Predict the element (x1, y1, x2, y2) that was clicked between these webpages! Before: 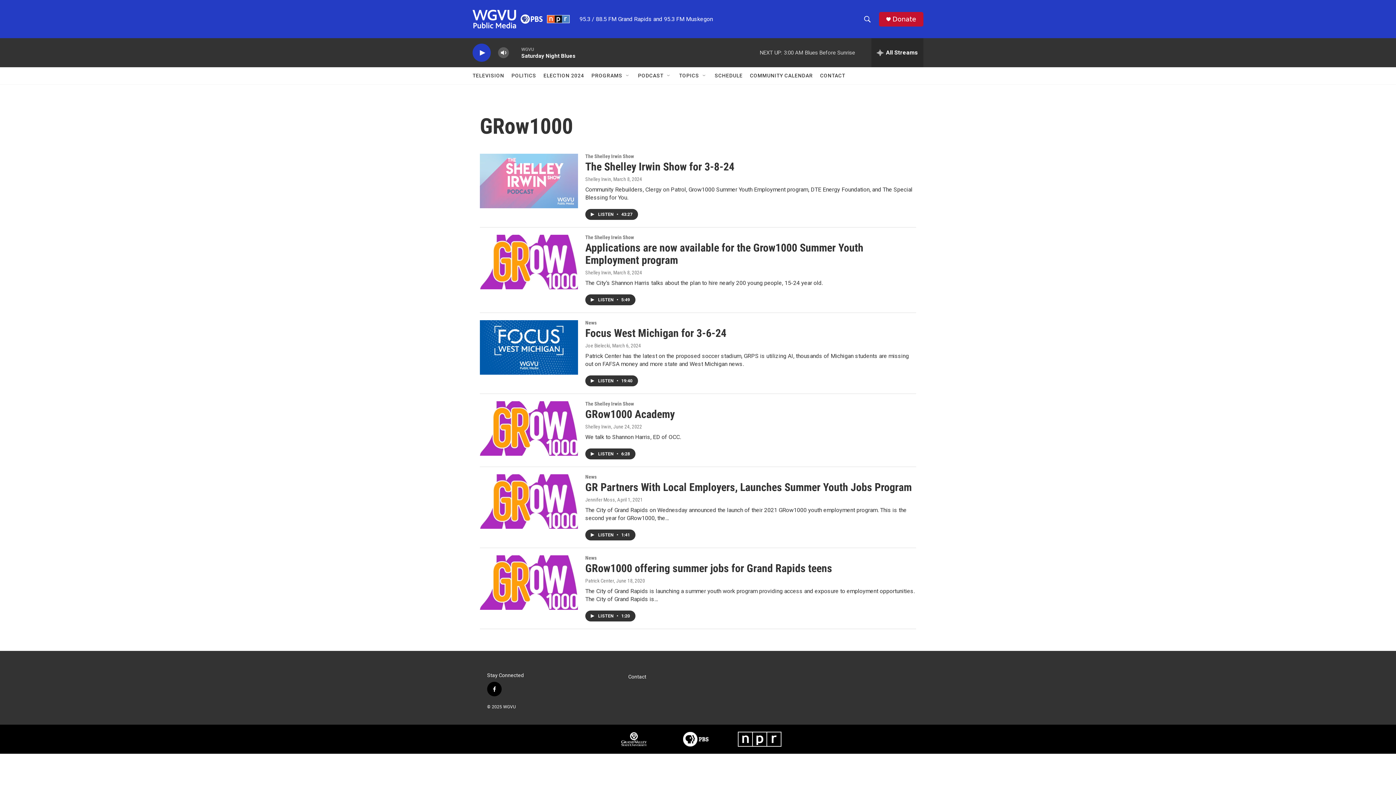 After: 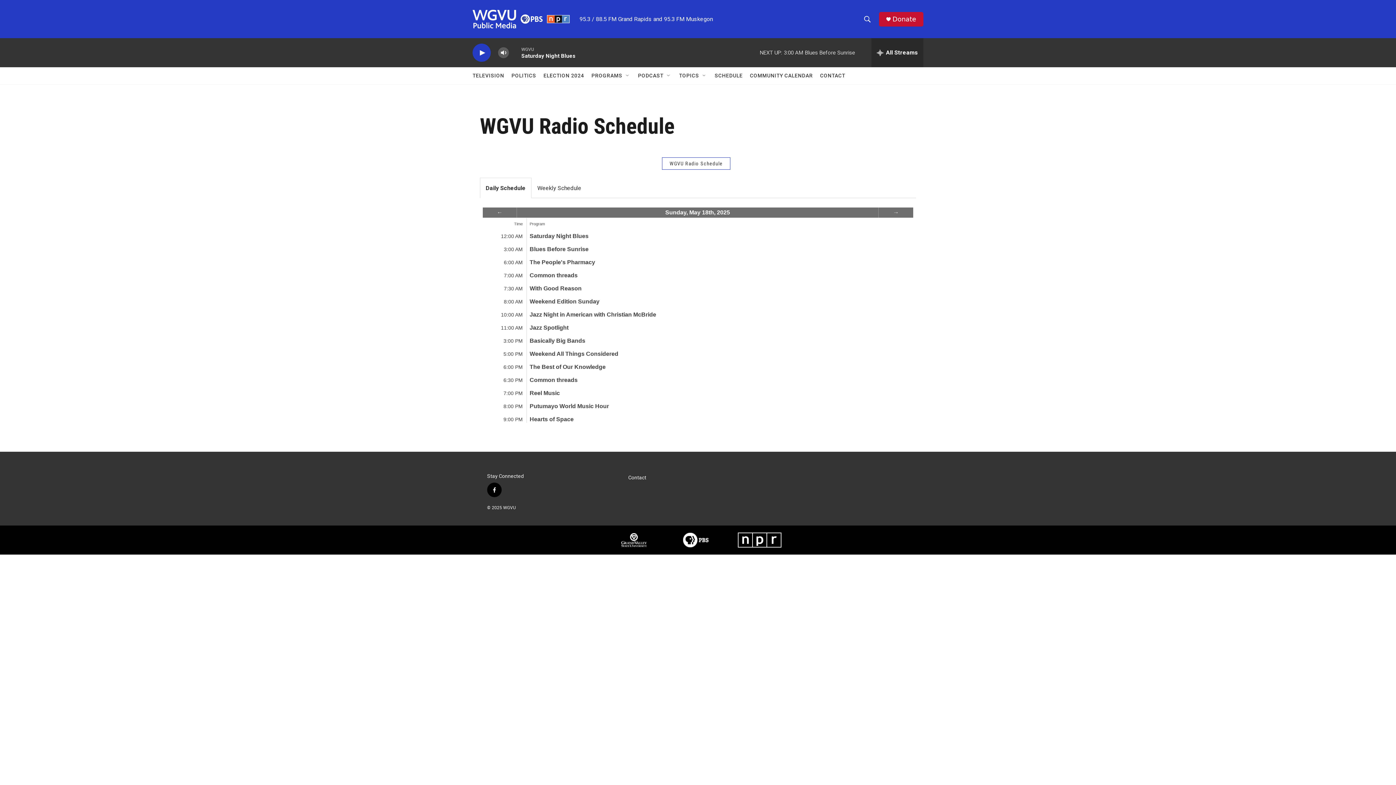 Action: bbox: (714, 67, 742, 84) label: SCHEDULE